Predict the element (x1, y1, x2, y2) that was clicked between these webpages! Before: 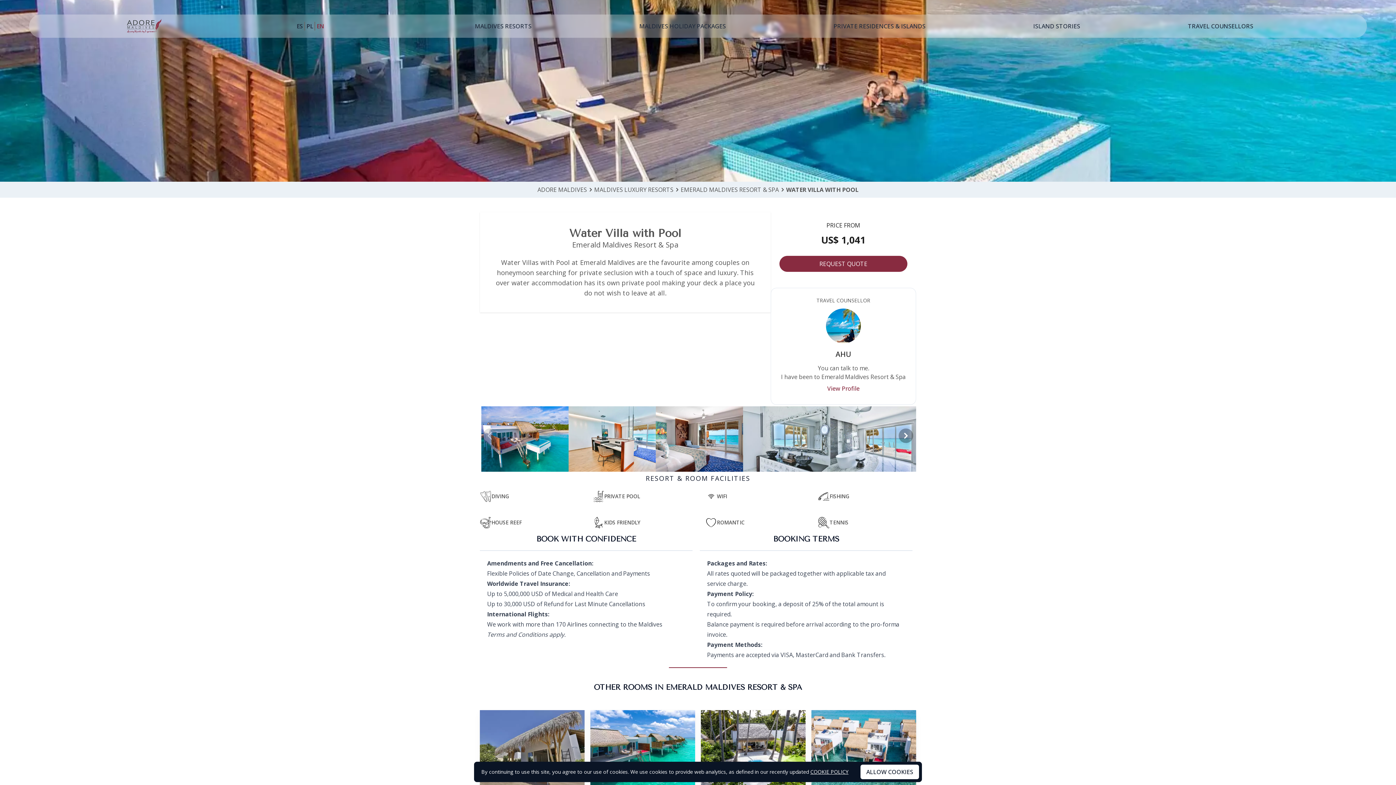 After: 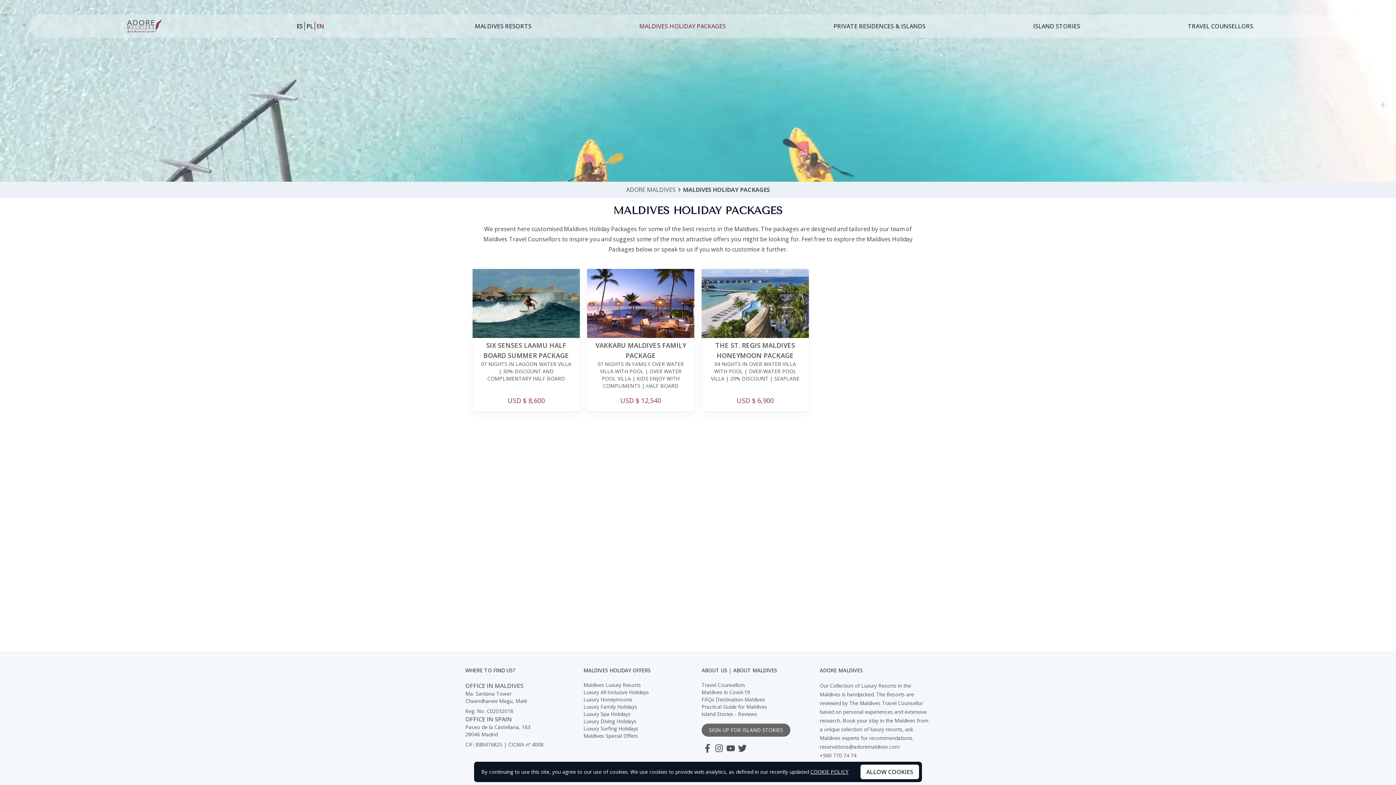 Action: label: MALDIVES HOLIDAY PACKAGES bbox: (639, 21, 726, 30)